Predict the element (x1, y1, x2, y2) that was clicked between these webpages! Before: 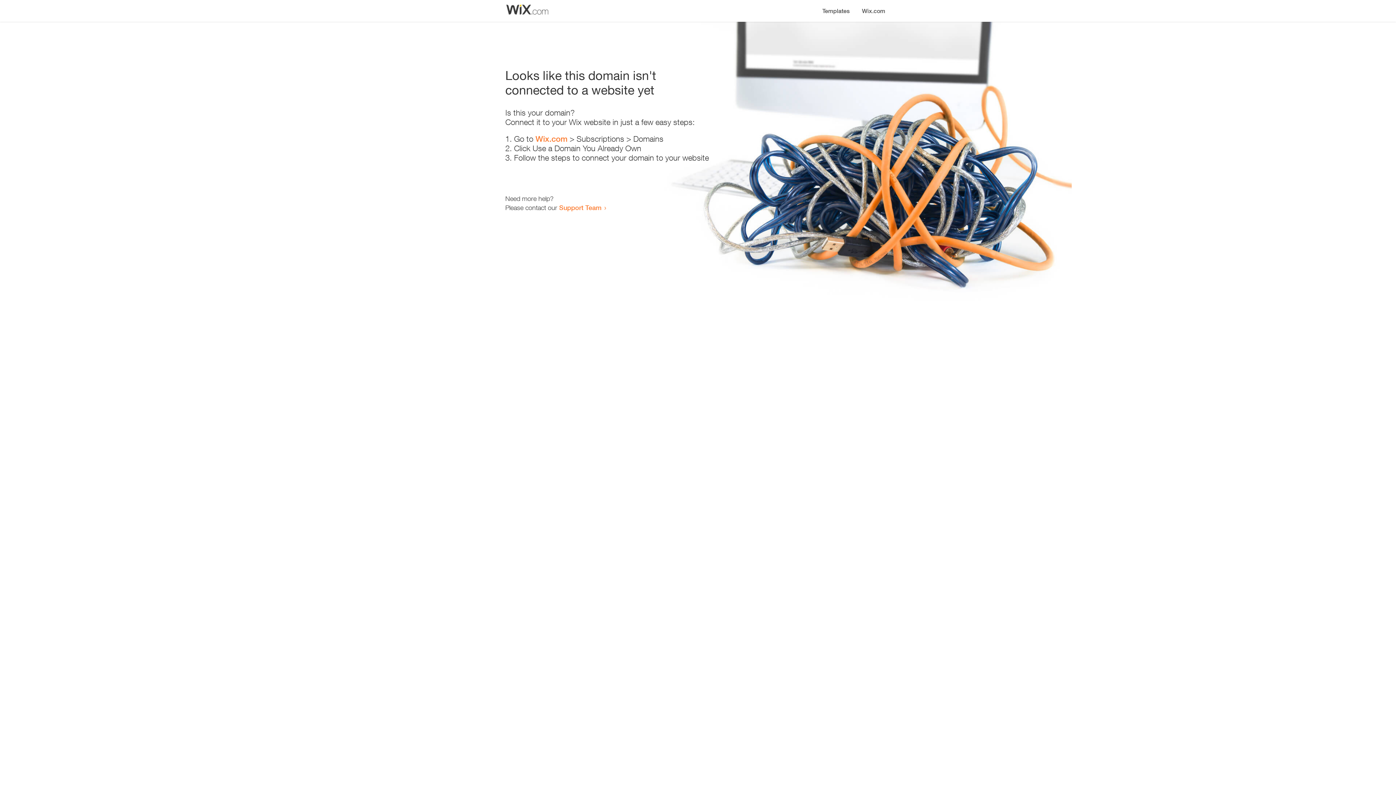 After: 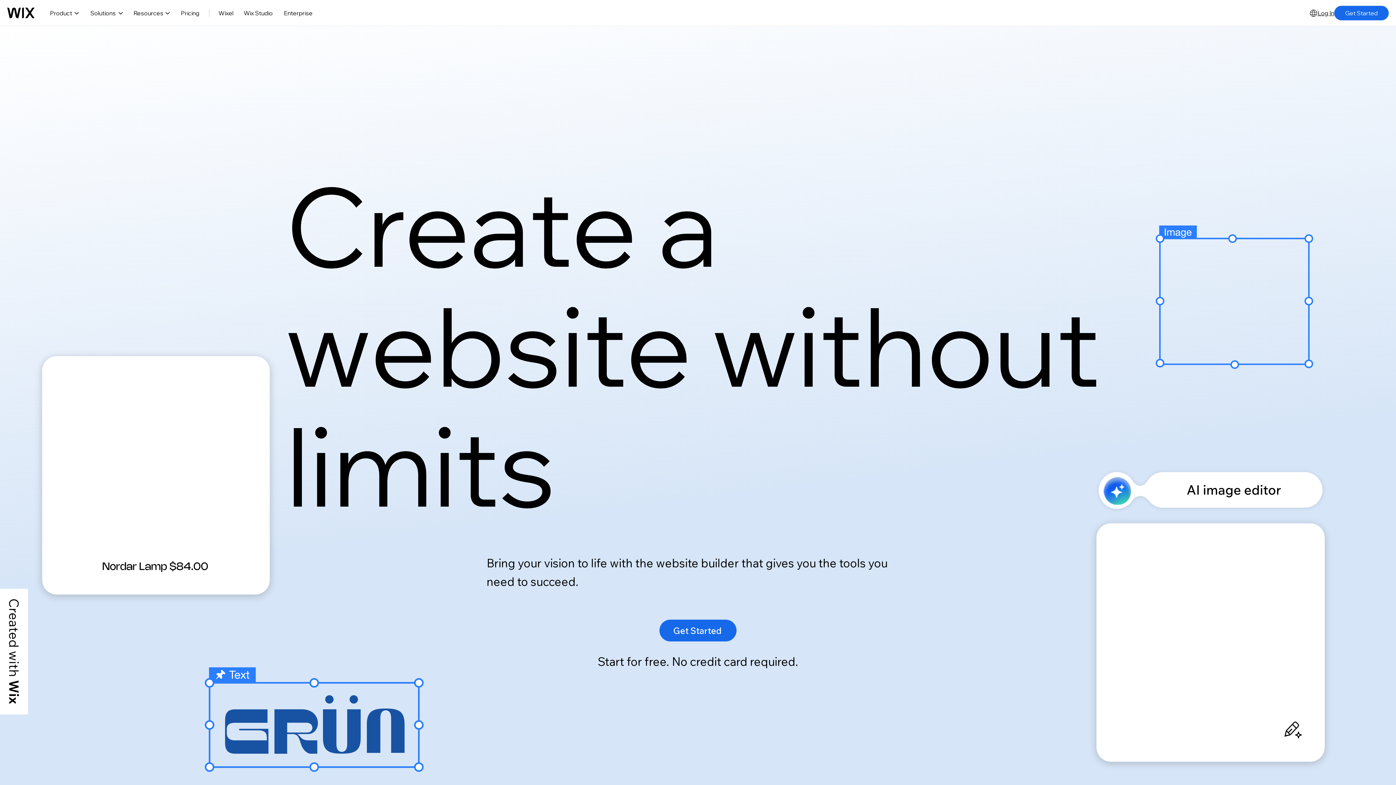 Action: bbox: (856, 0, 890, 14) label: Wix.com